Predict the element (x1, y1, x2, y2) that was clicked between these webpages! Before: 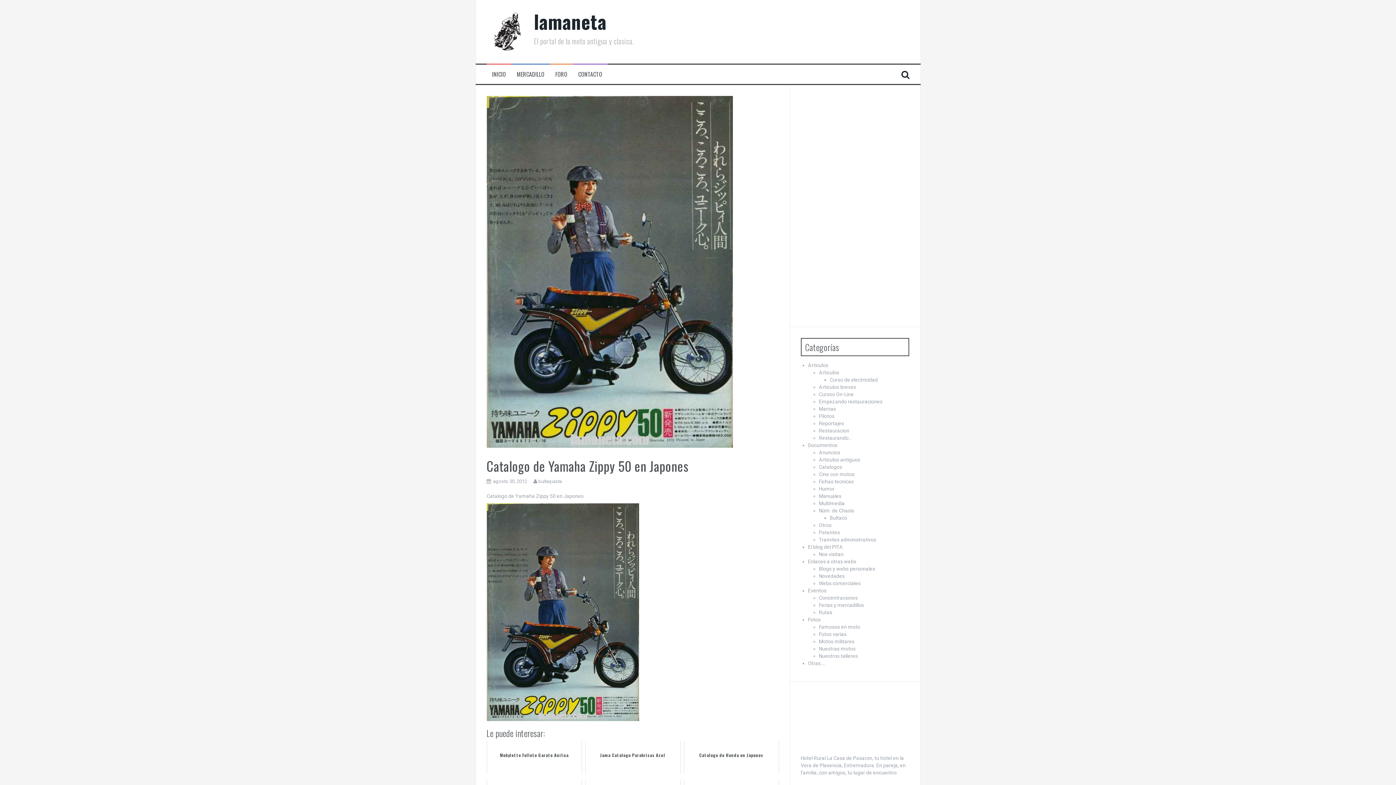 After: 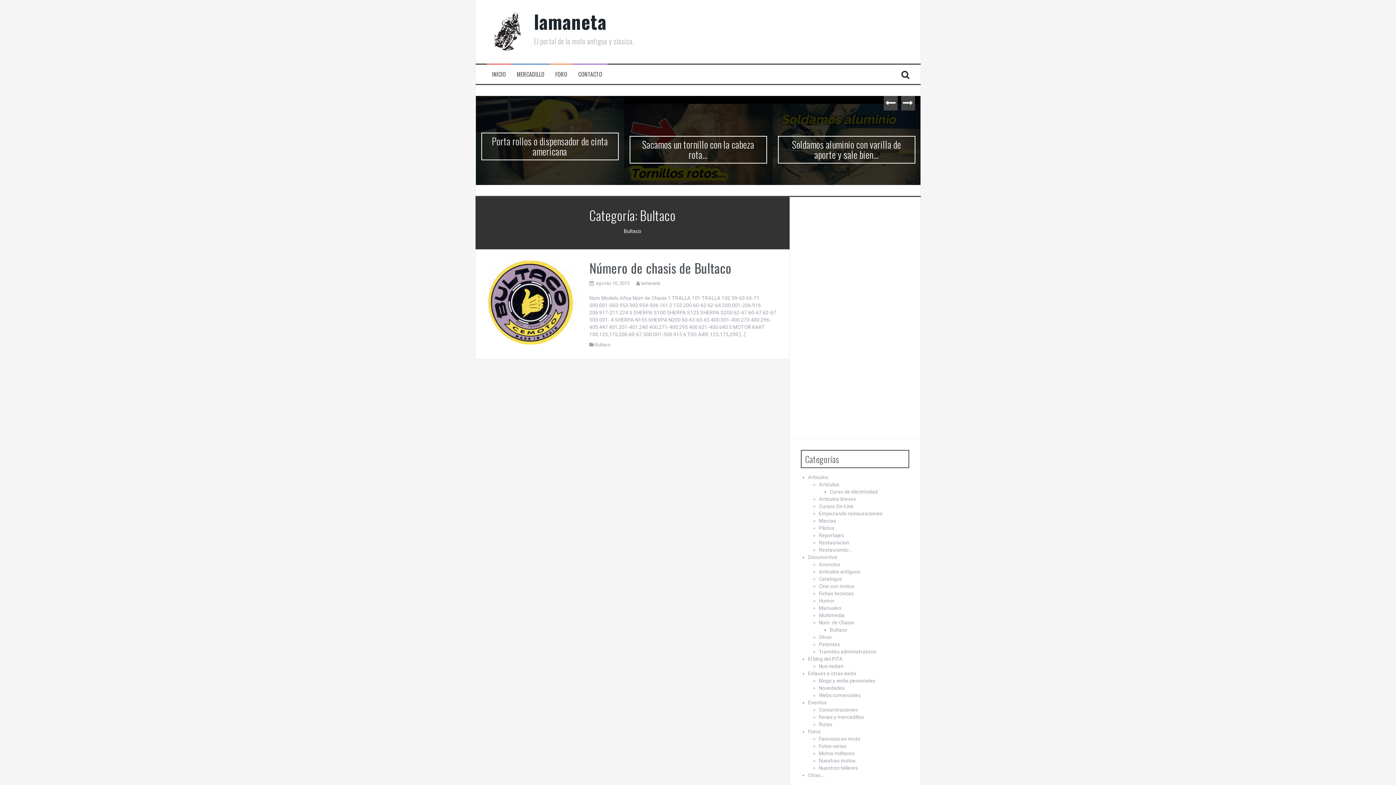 Action: label: Bultaco bbox: (830, 515, 847, 521)